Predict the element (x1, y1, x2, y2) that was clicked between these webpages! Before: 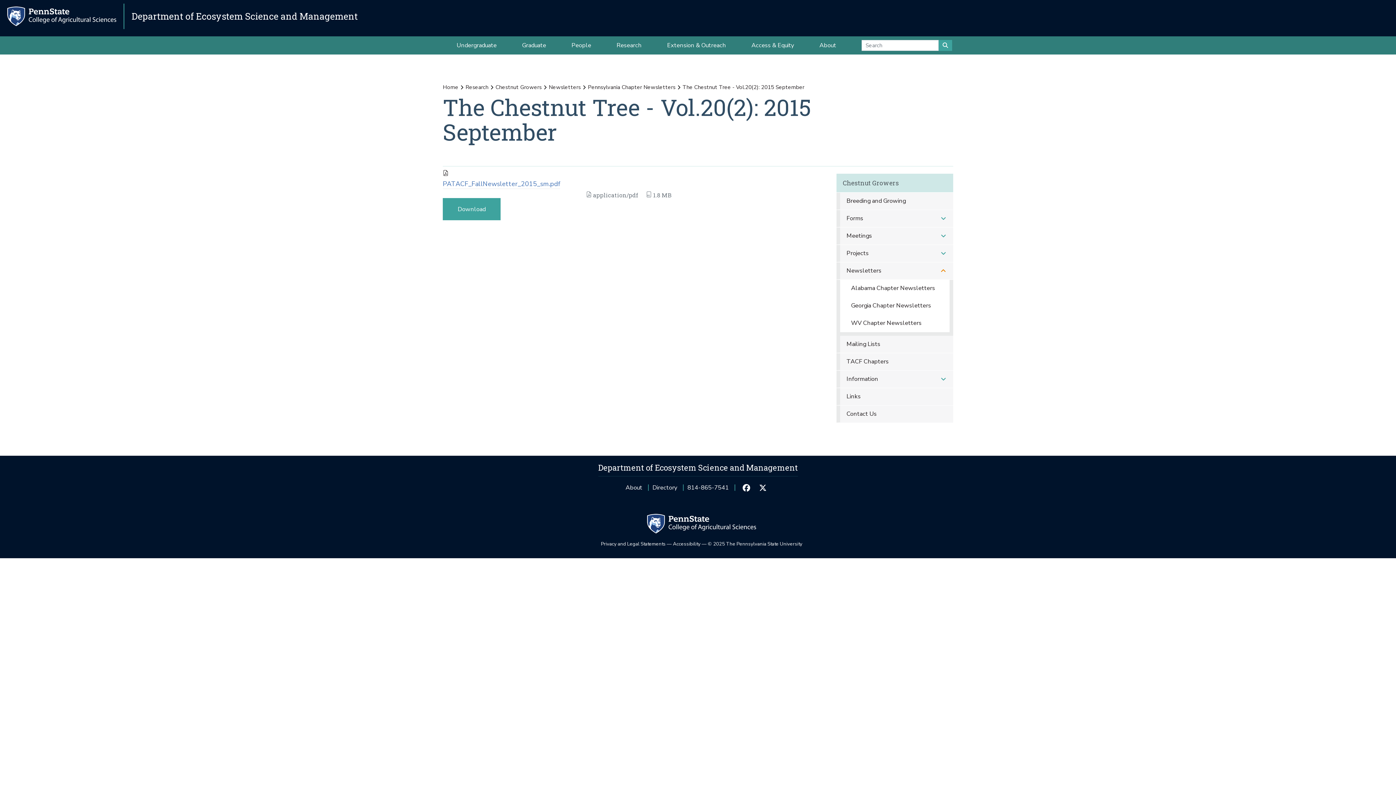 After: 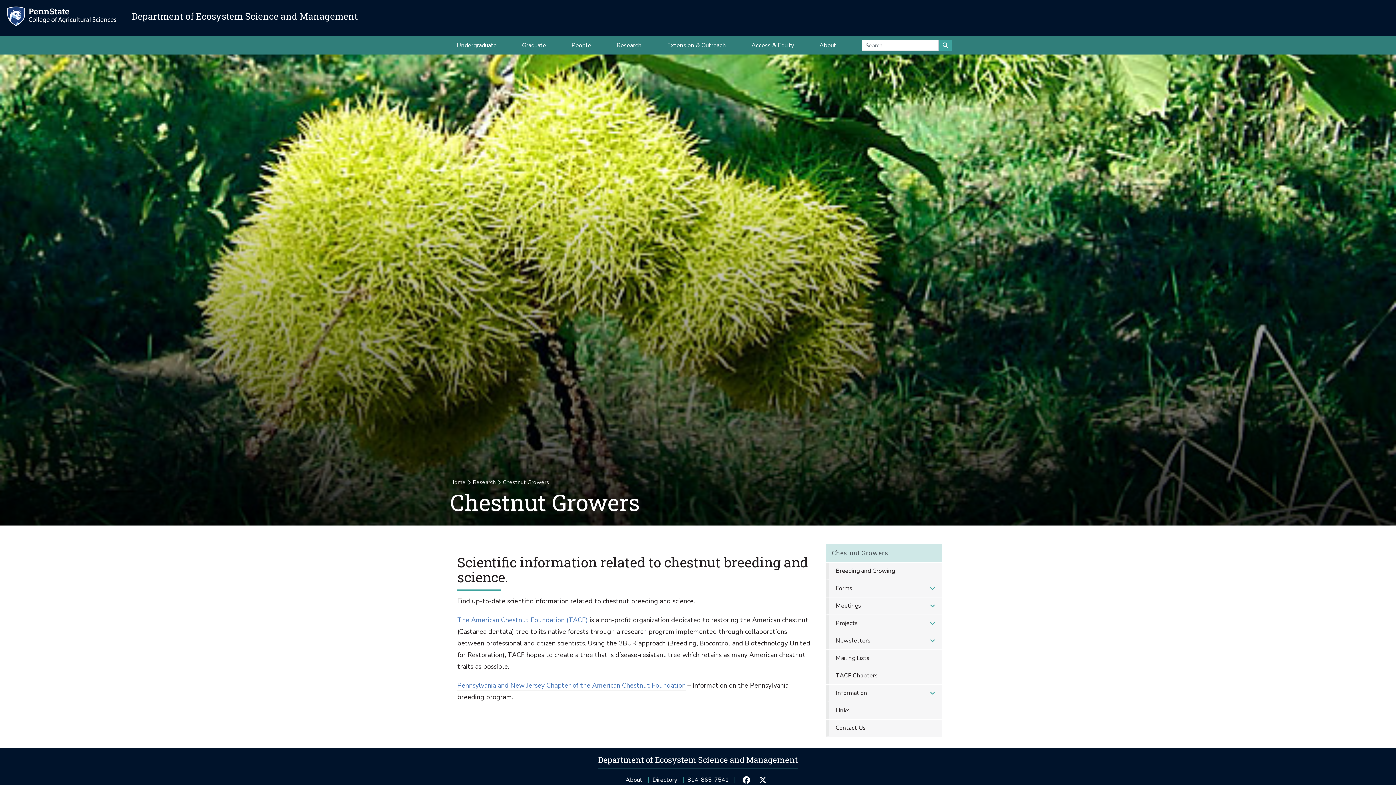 Action: label: Chestnut Growers bbox: (495, 83, 544, 91)